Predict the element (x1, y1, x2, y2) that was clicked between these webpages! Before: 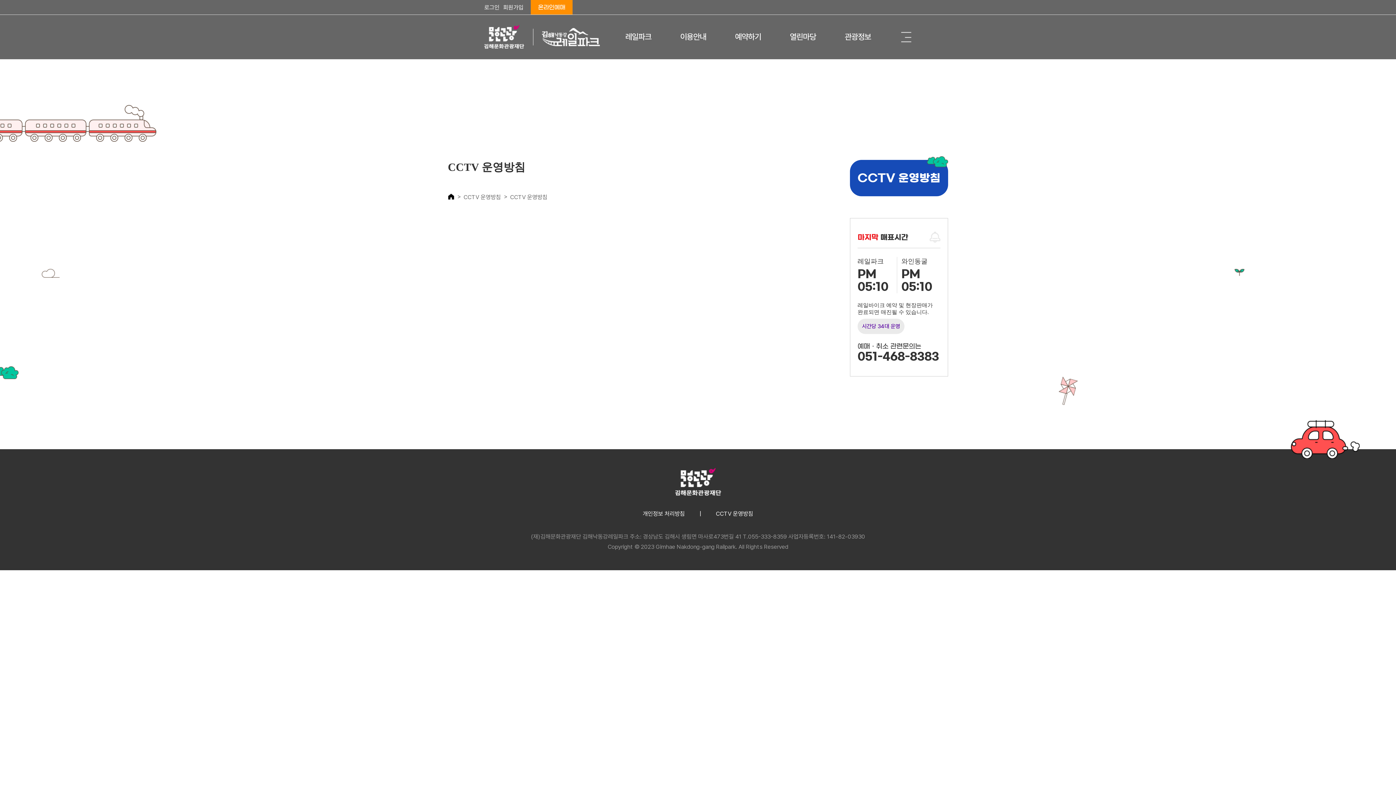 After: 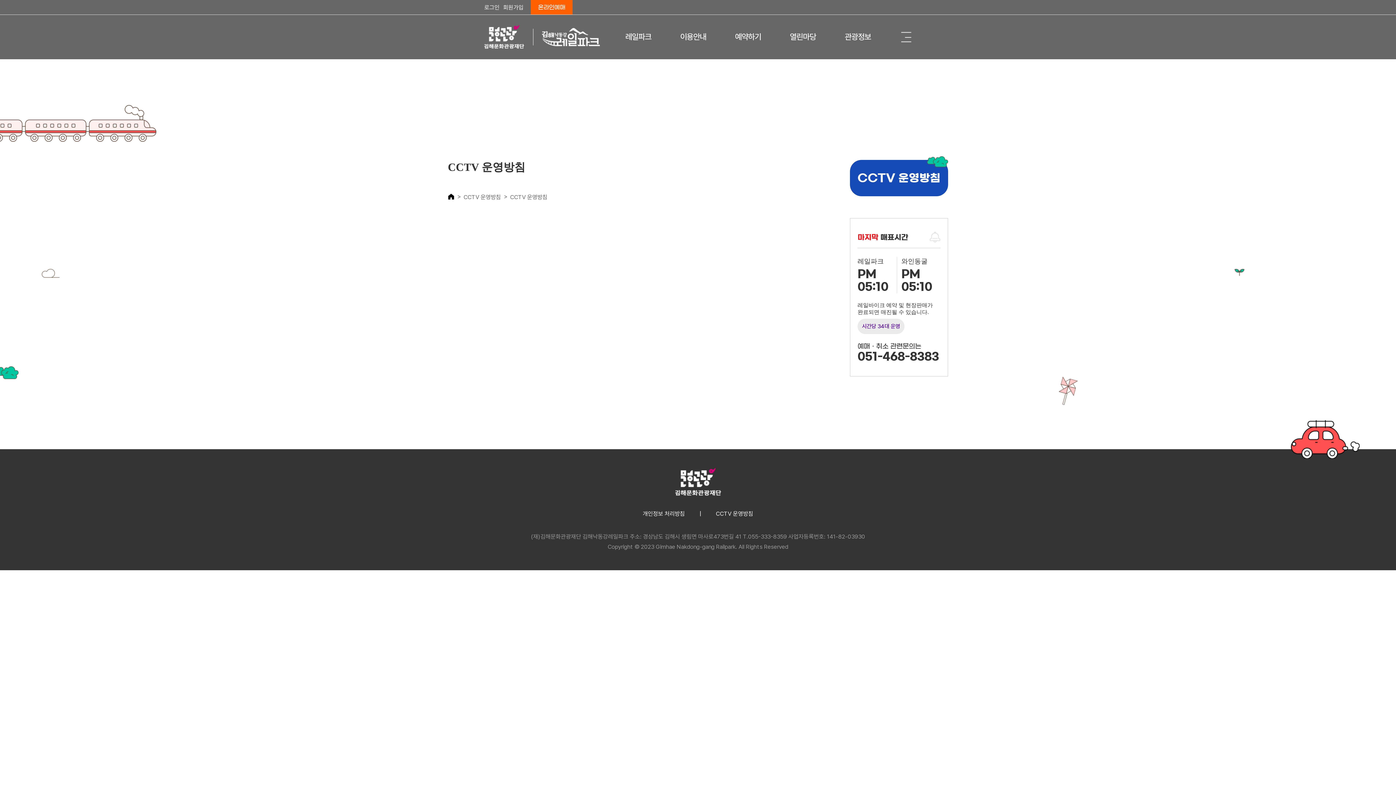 Action: bbox: (530, 0, 572, 14) label: 온라인예매